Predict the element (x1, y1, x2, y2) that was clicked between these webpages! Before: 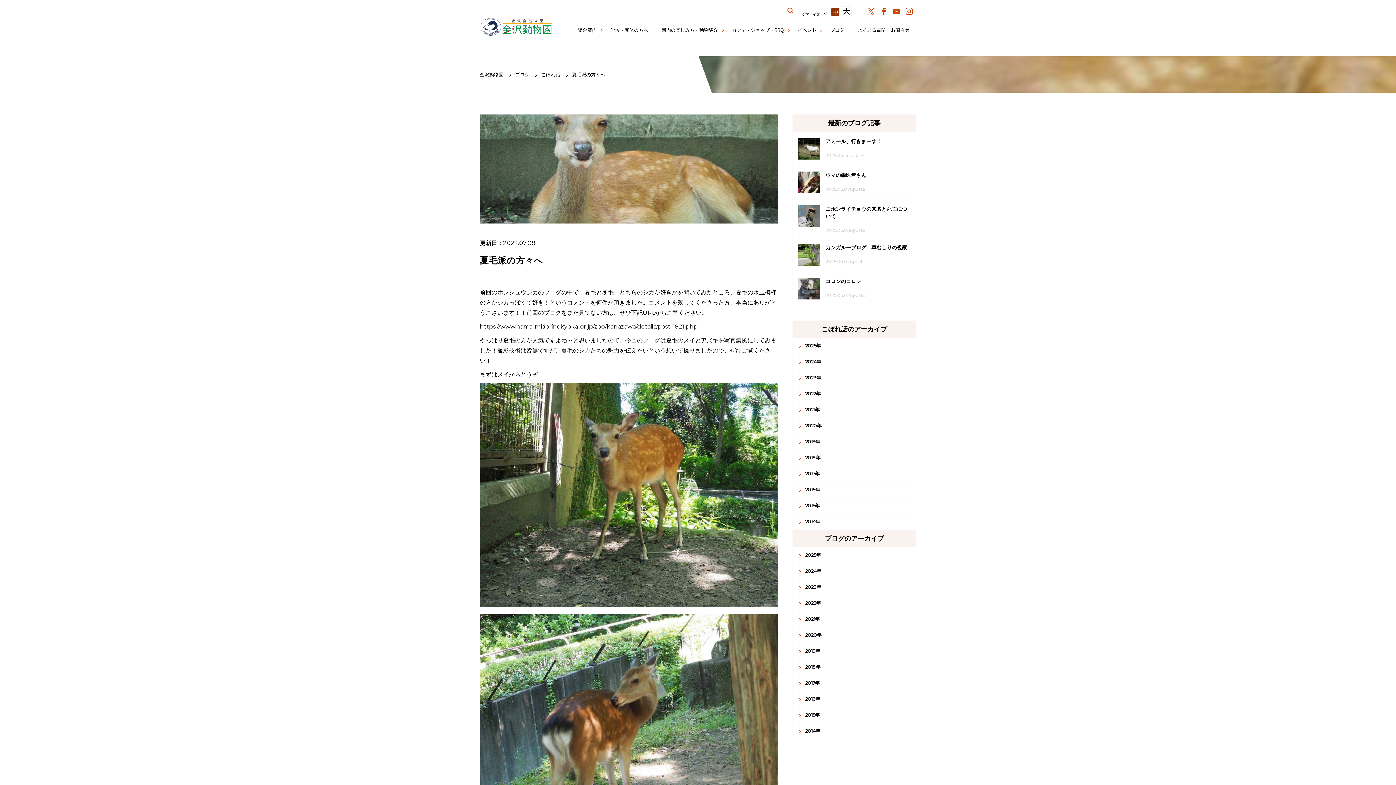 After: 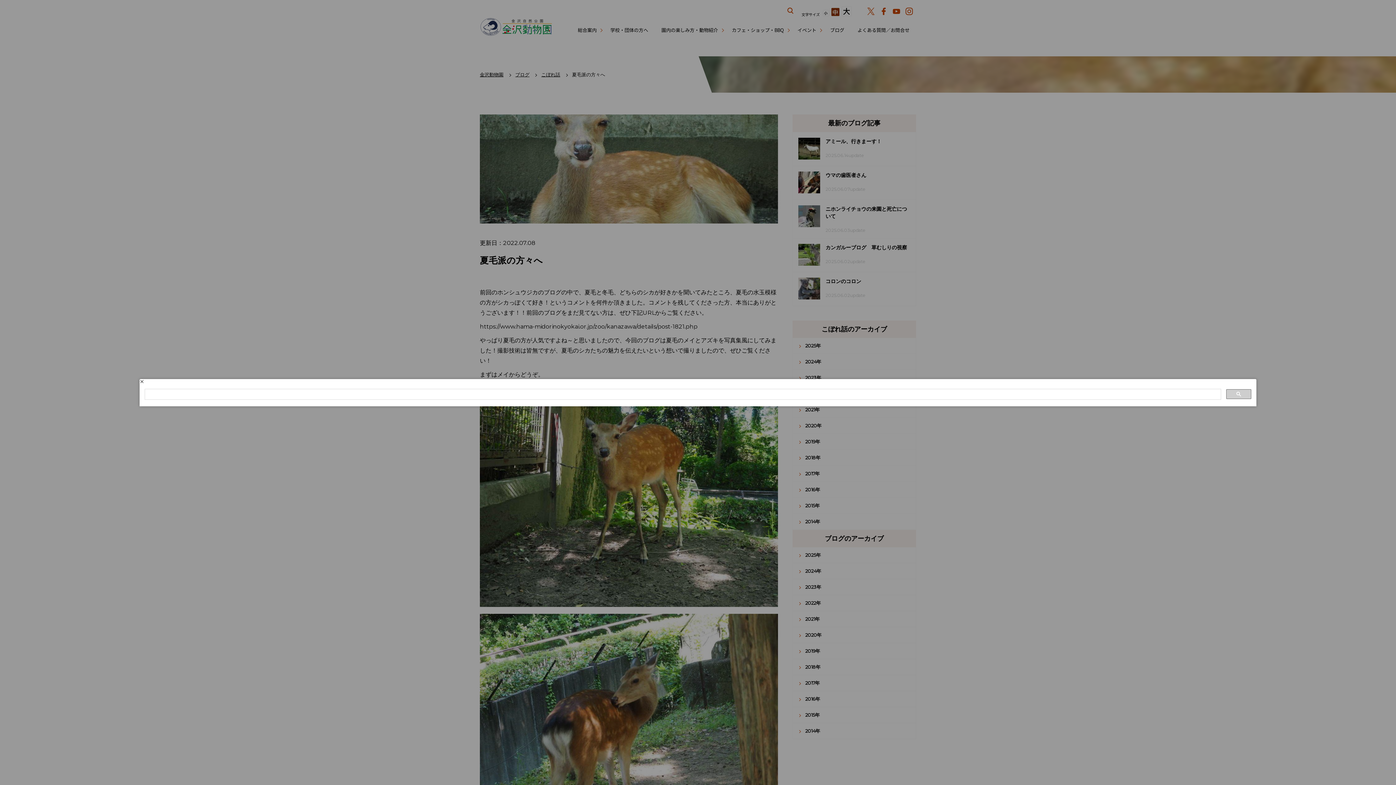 Action: label: サイト内を検索する bbox: (785, 5, 796, 16)